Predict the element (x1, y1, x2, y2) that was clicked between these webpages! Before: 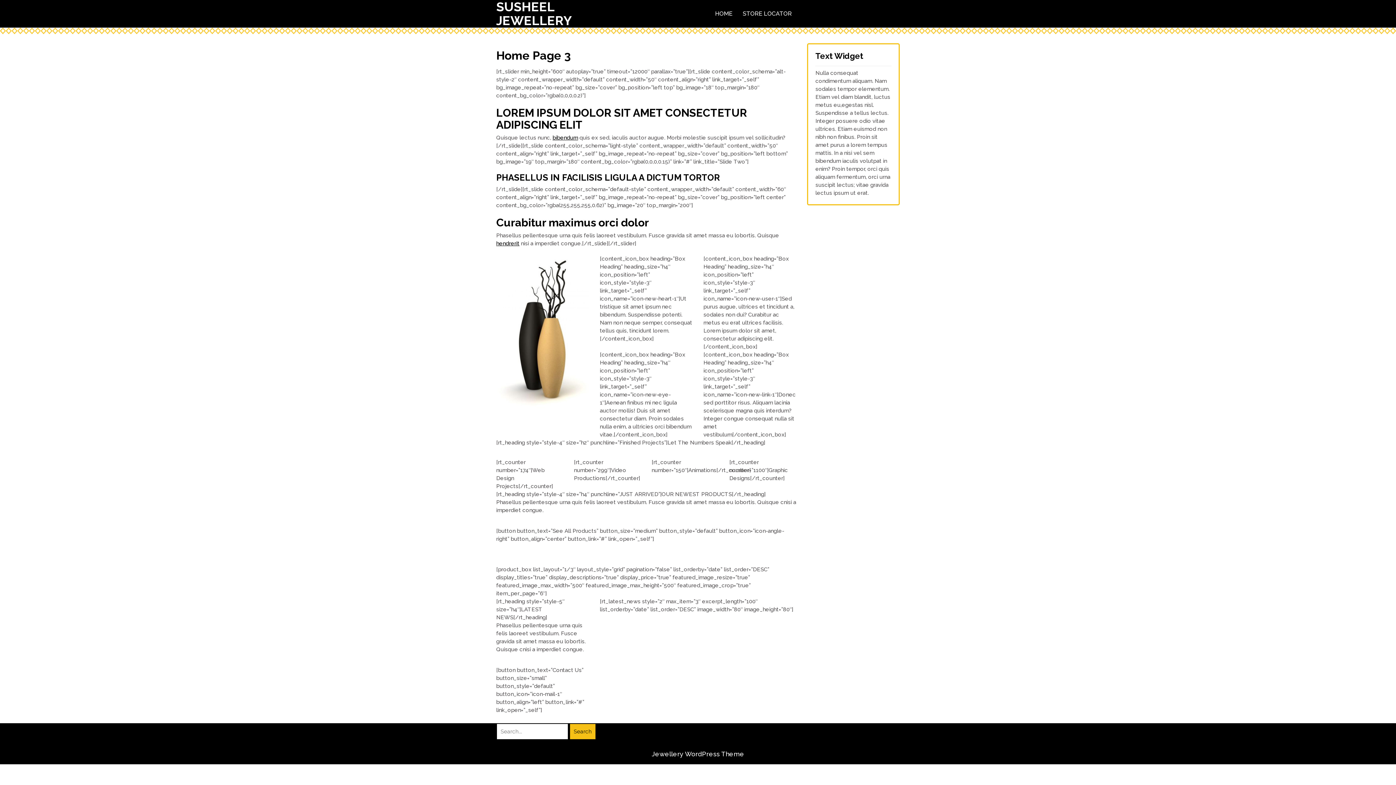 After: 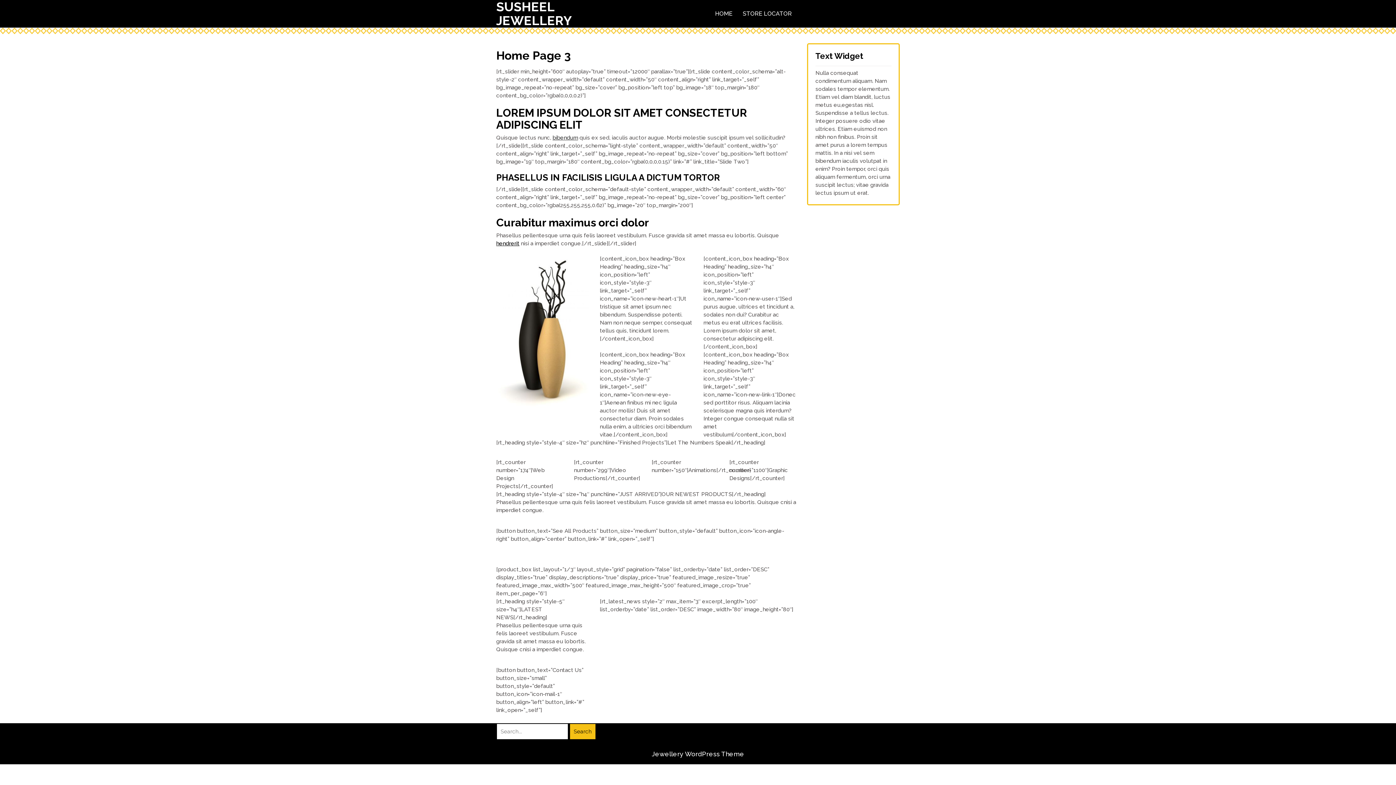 Action: bbox: (552, 134, 578, 141) label: bibendum